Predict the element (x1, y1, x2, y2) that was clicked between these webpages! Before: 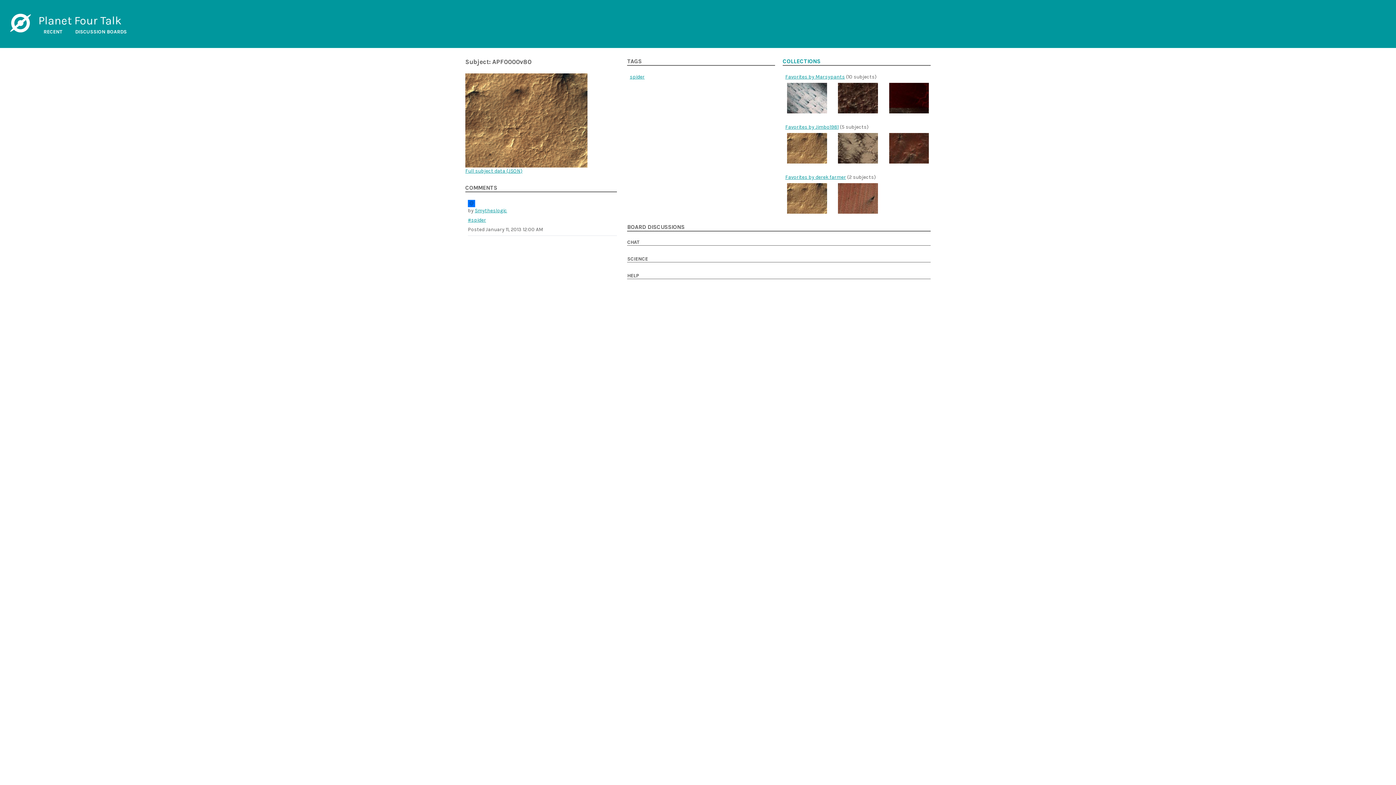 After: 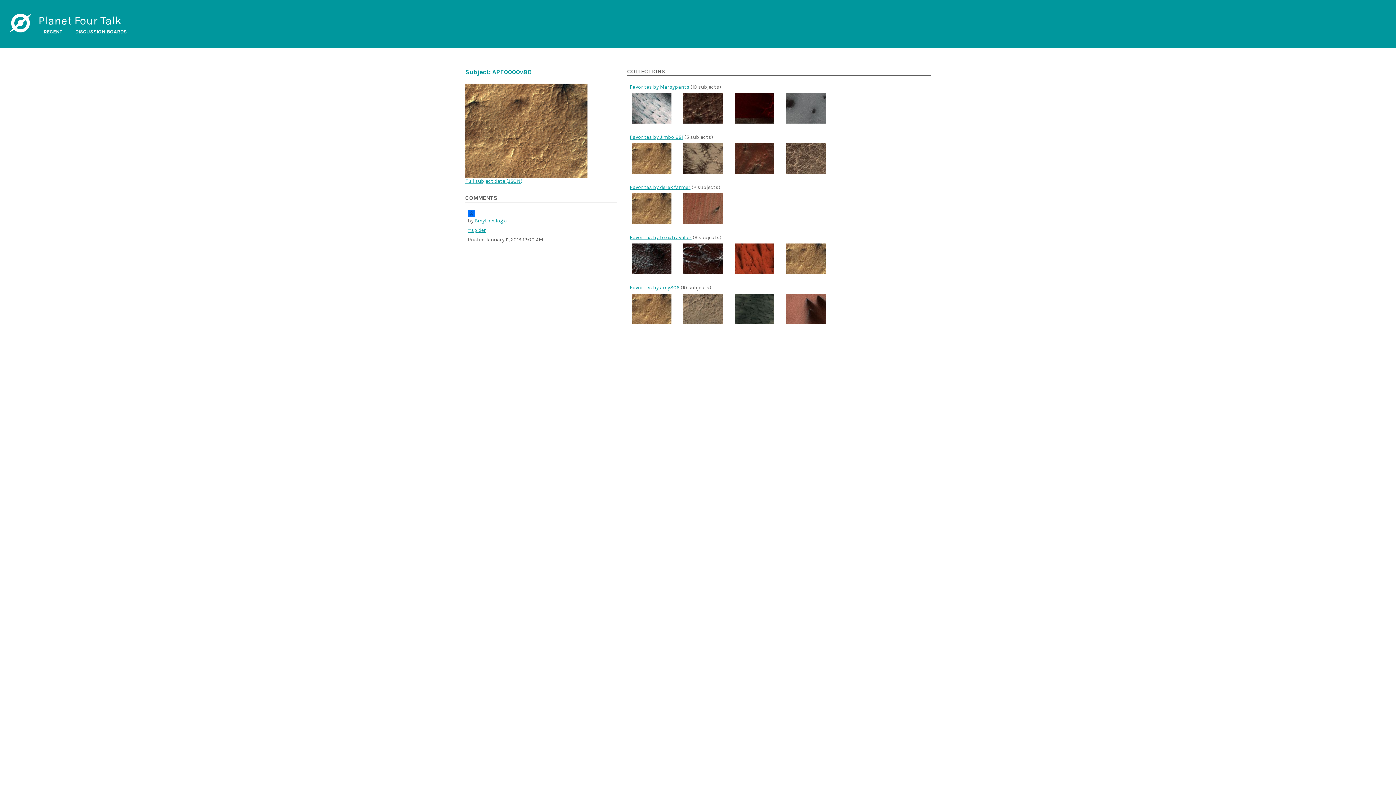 Action: bbox: (782, 58, 820, 64) label: COLLECTIONS